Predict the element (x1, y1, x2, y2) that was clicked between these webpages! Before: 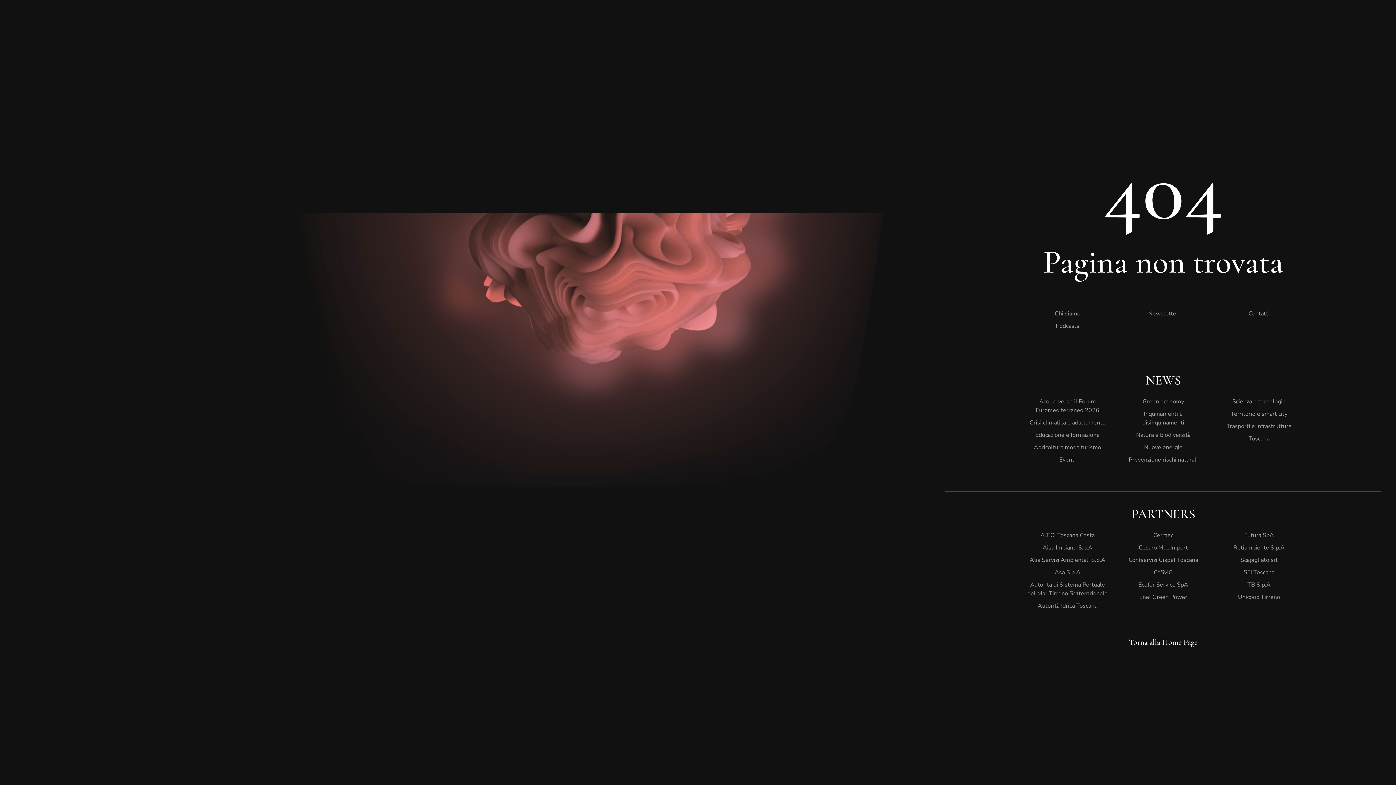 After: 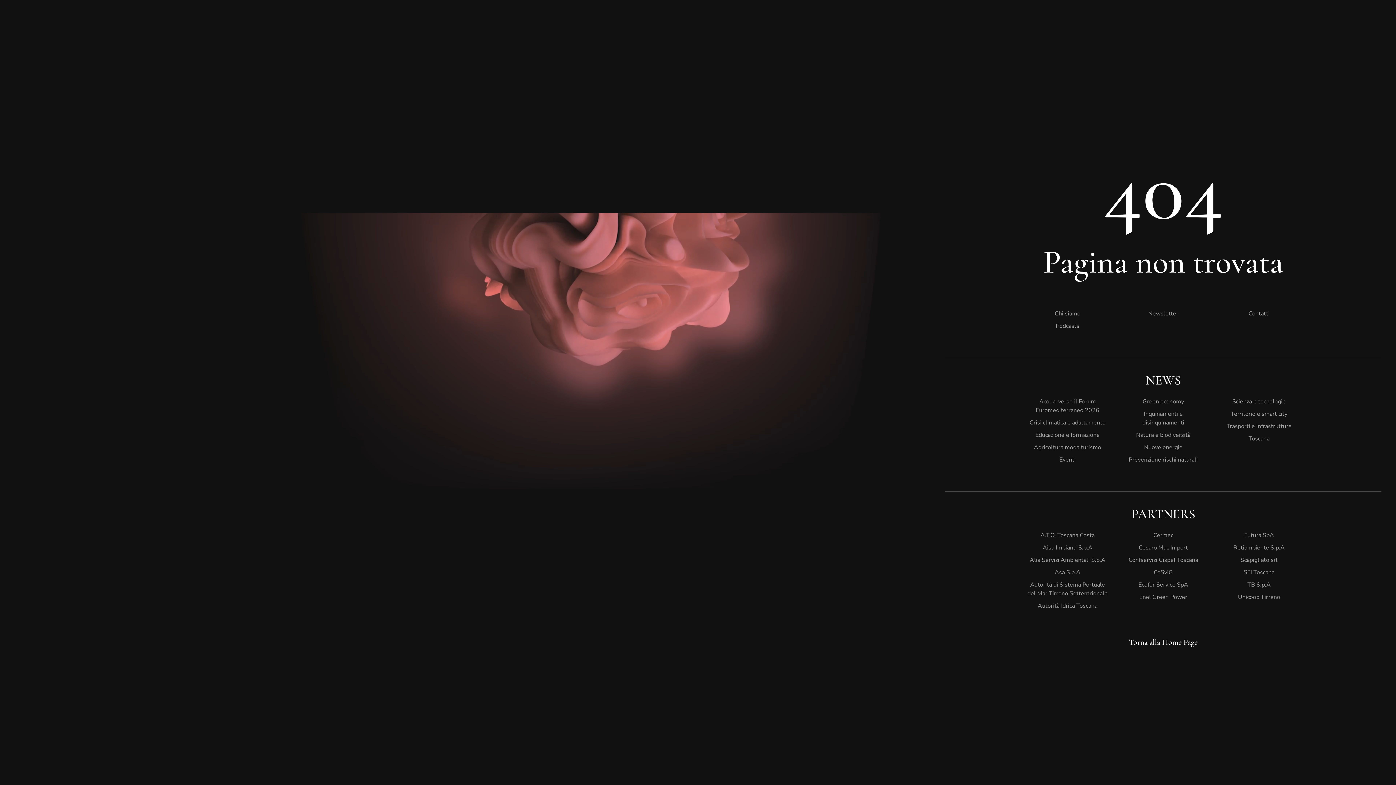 Action: label: Scienza e tecnologie bbox: (1218, 395, 1299, 408)